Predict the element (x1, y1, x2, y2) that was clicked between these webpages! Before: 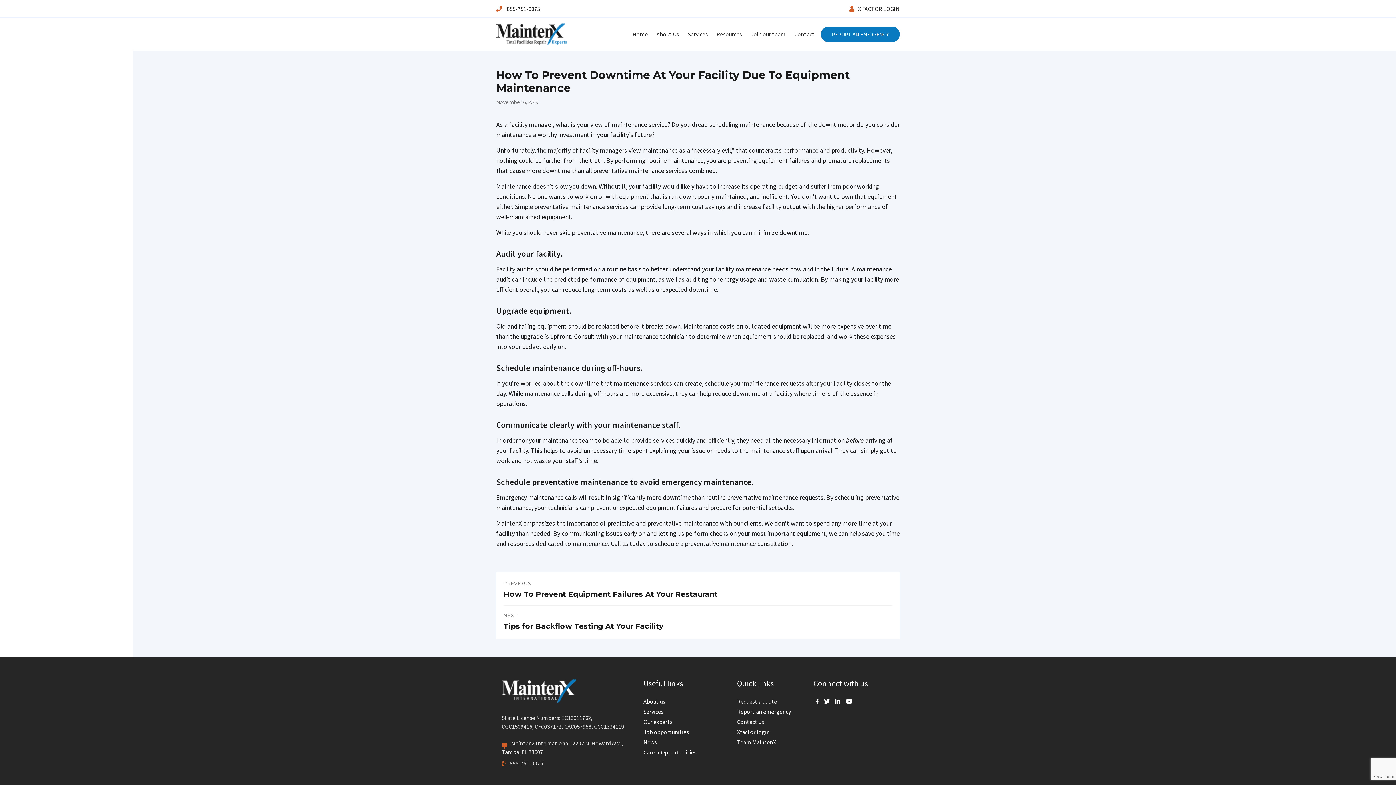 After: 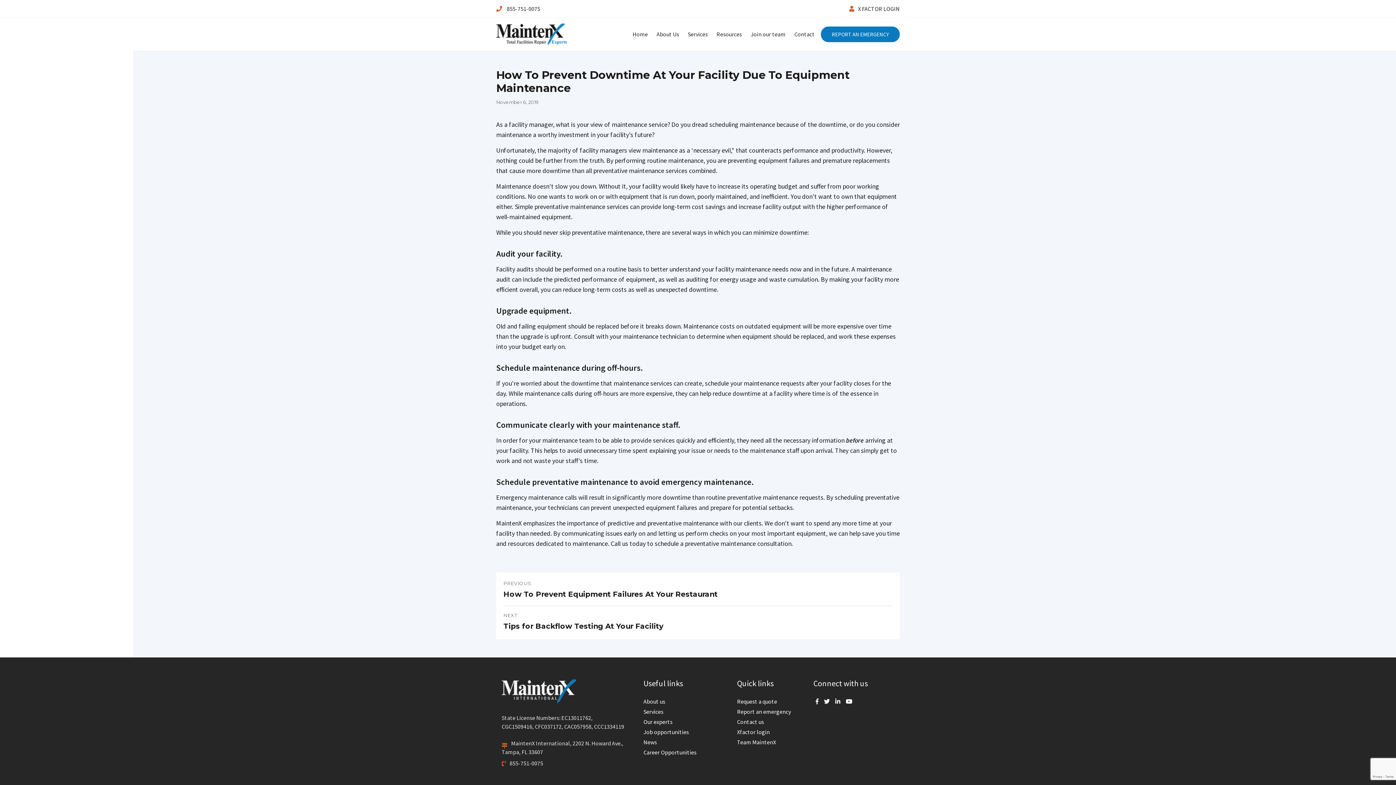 Action: label: November 6, 2019 bbox: (496, 99, 538, 105)